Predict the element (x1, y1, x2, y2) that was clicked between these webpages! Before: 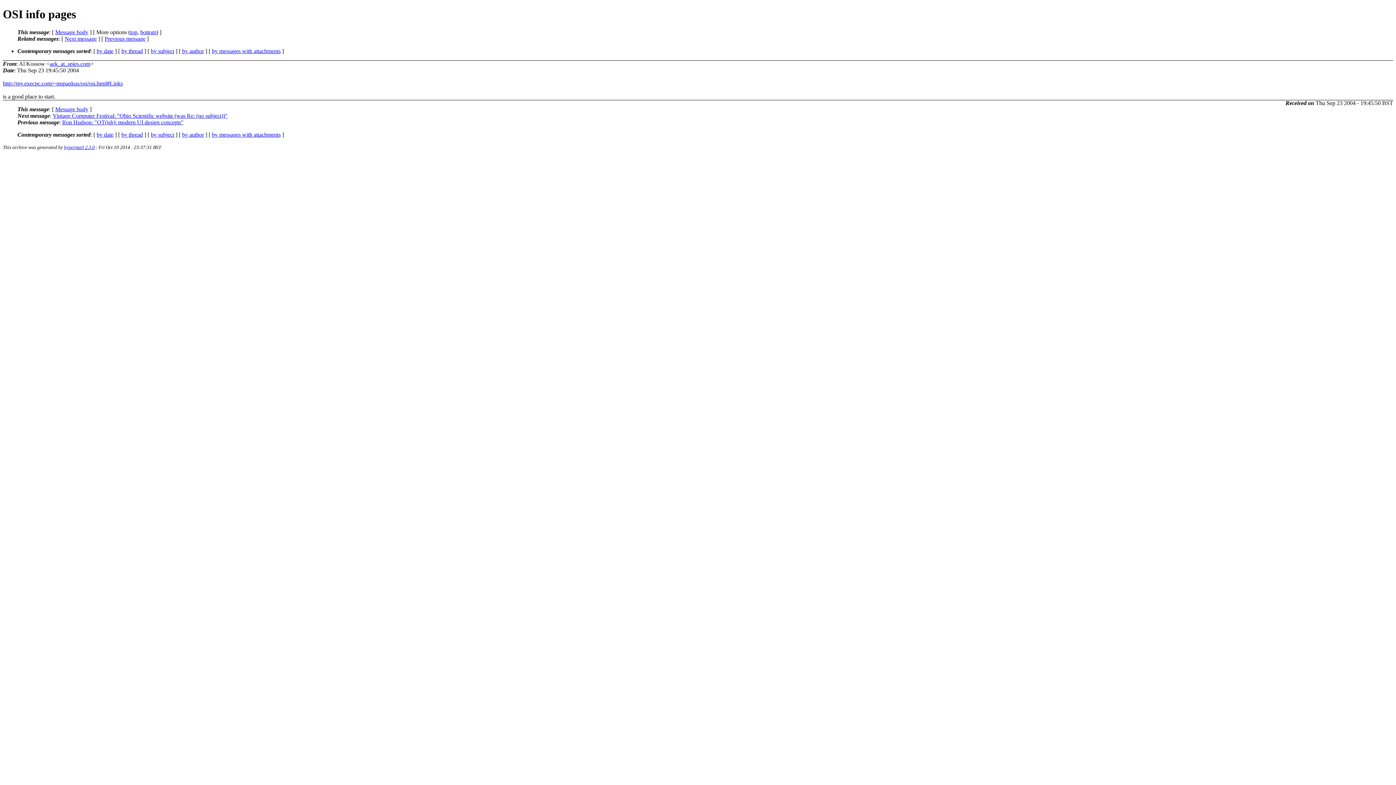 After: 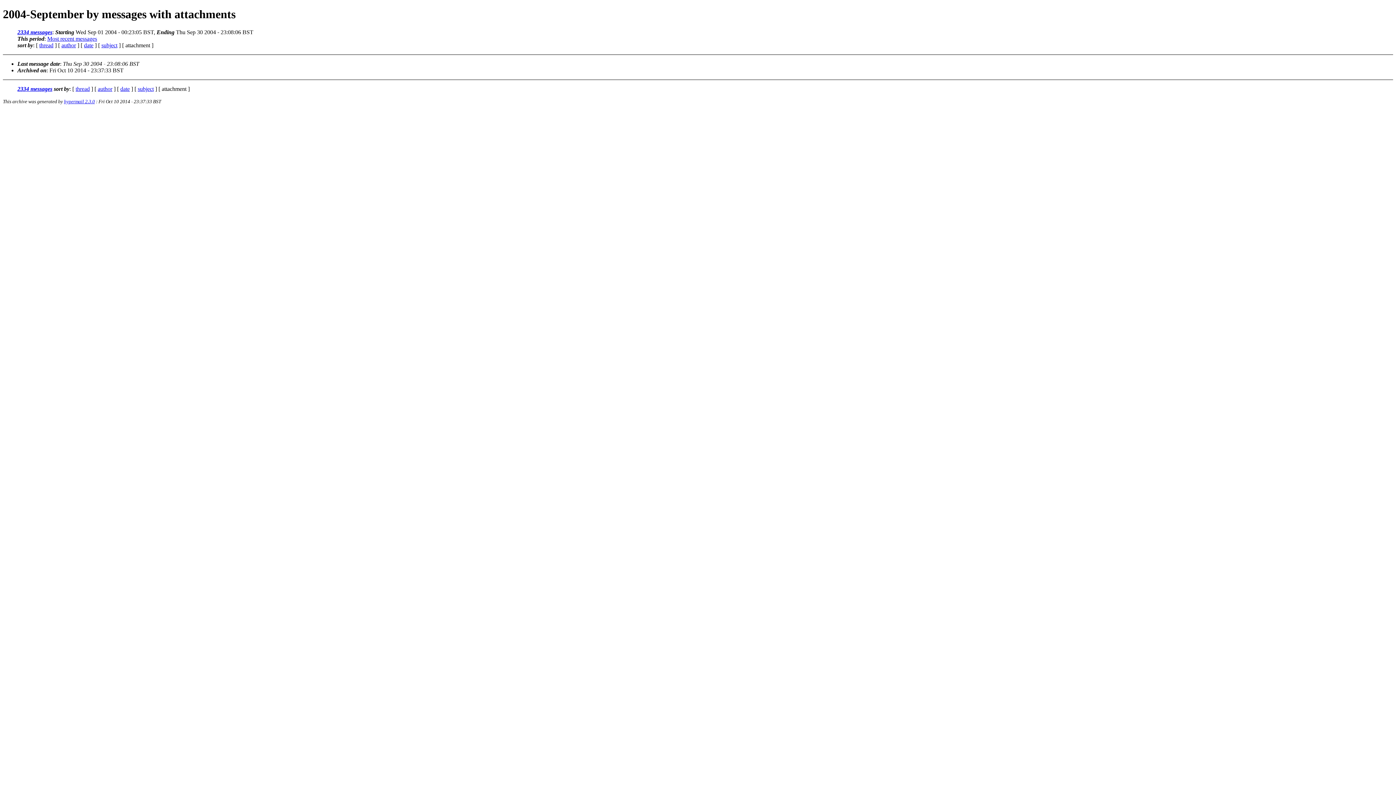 Action: label: by messages with attachments bbox: (212, 131, 280, 137)